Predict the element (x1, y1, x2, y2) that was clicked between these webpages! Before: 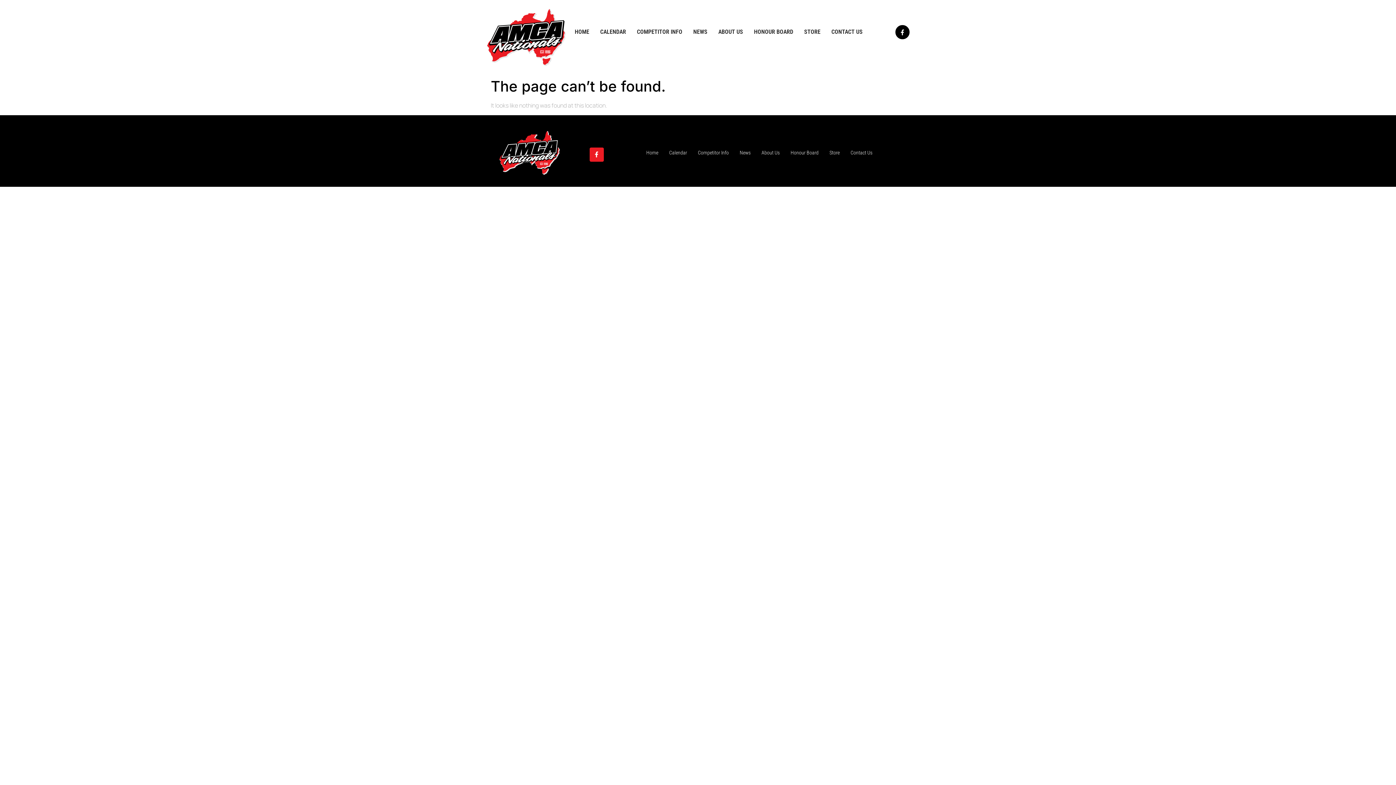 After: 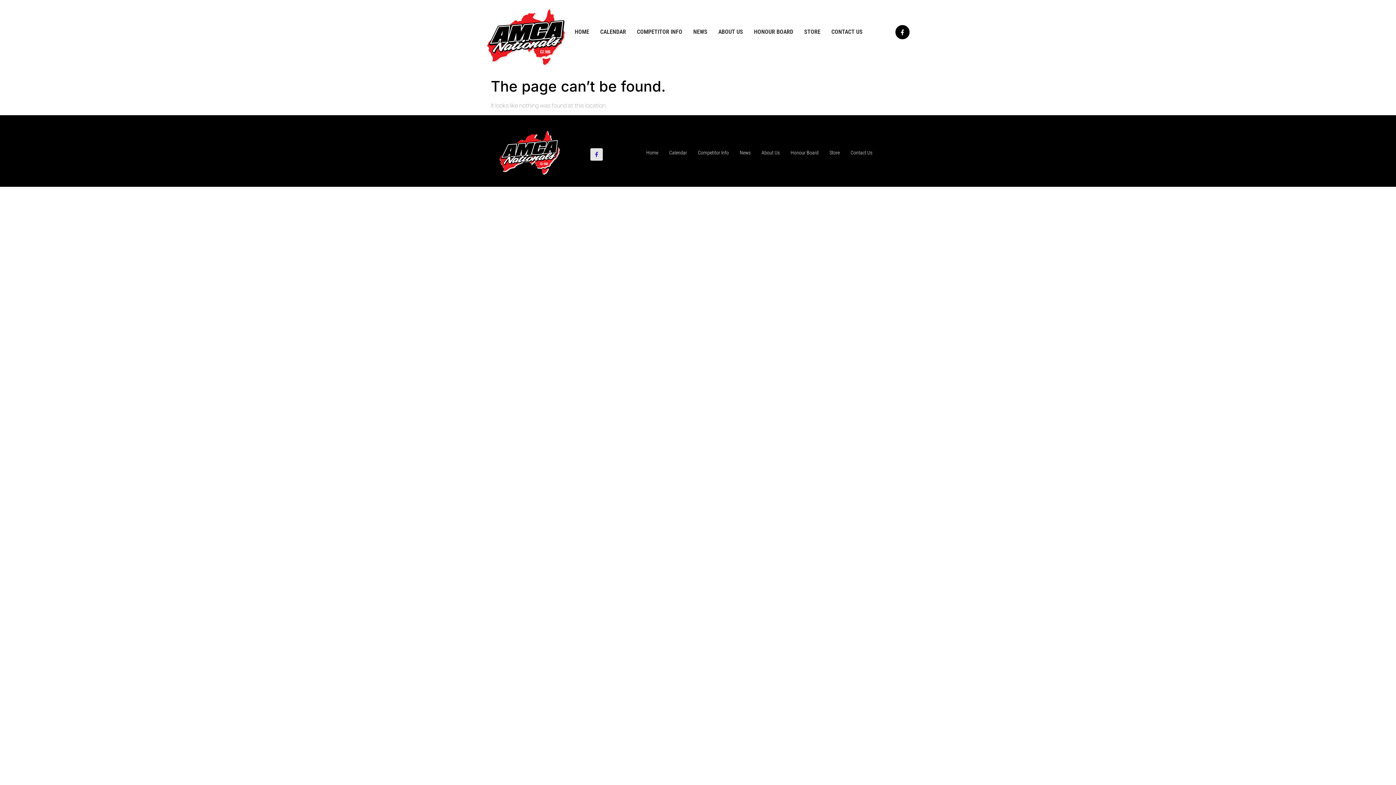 Action: bbox: (589, 147, 603, 161) label: Facebook-f